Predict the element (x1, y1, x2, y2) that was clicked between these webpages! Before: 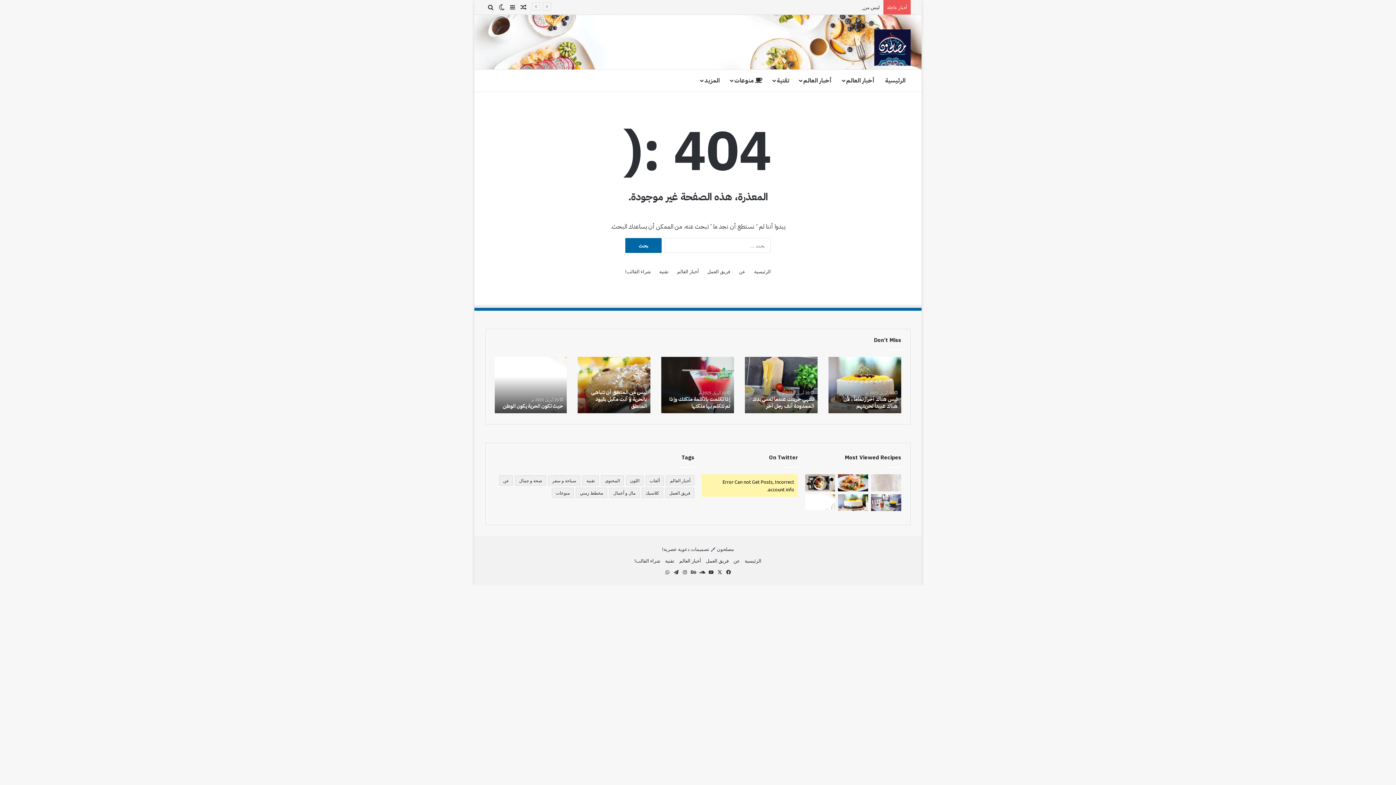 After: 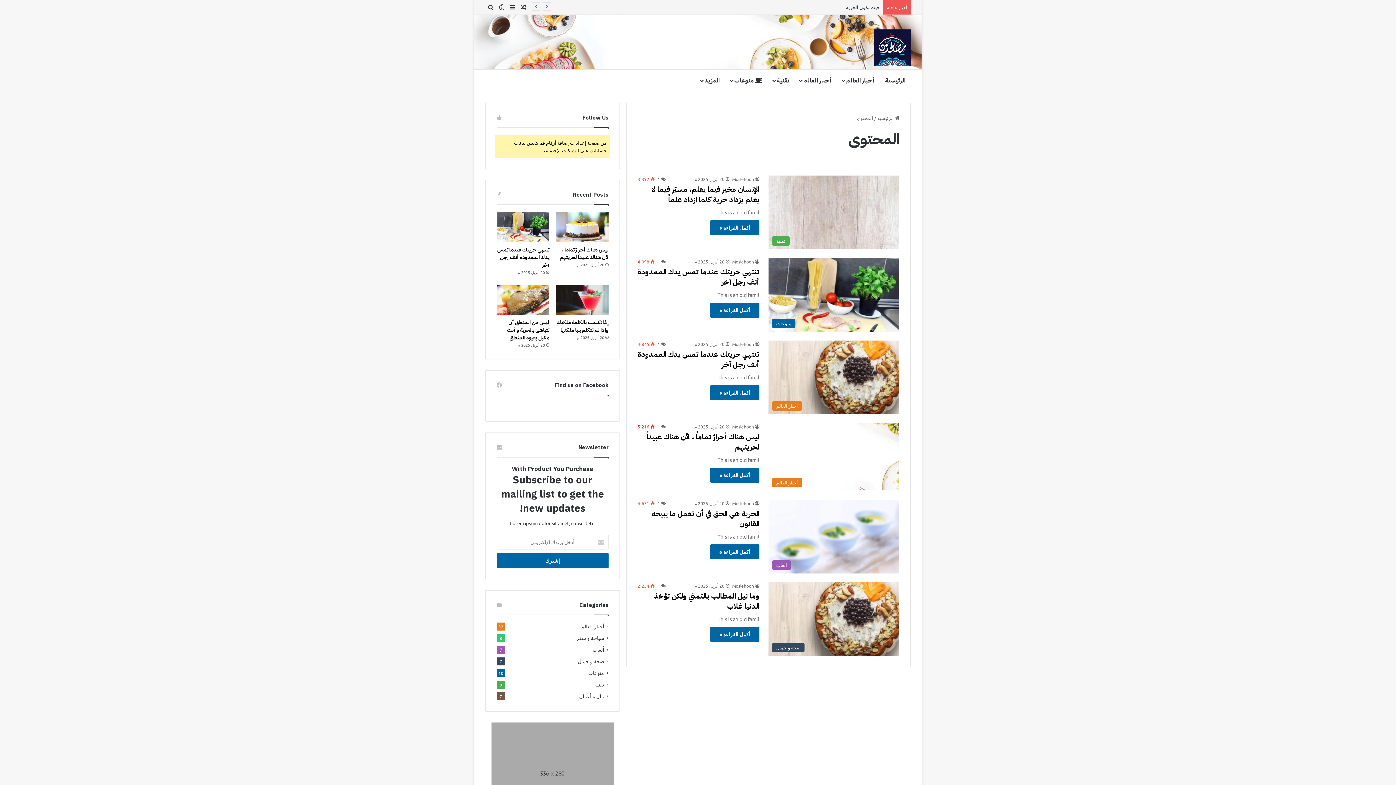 Action: label: المحتوى (6 عناصر) bbox: (601, 475, 624, 485)